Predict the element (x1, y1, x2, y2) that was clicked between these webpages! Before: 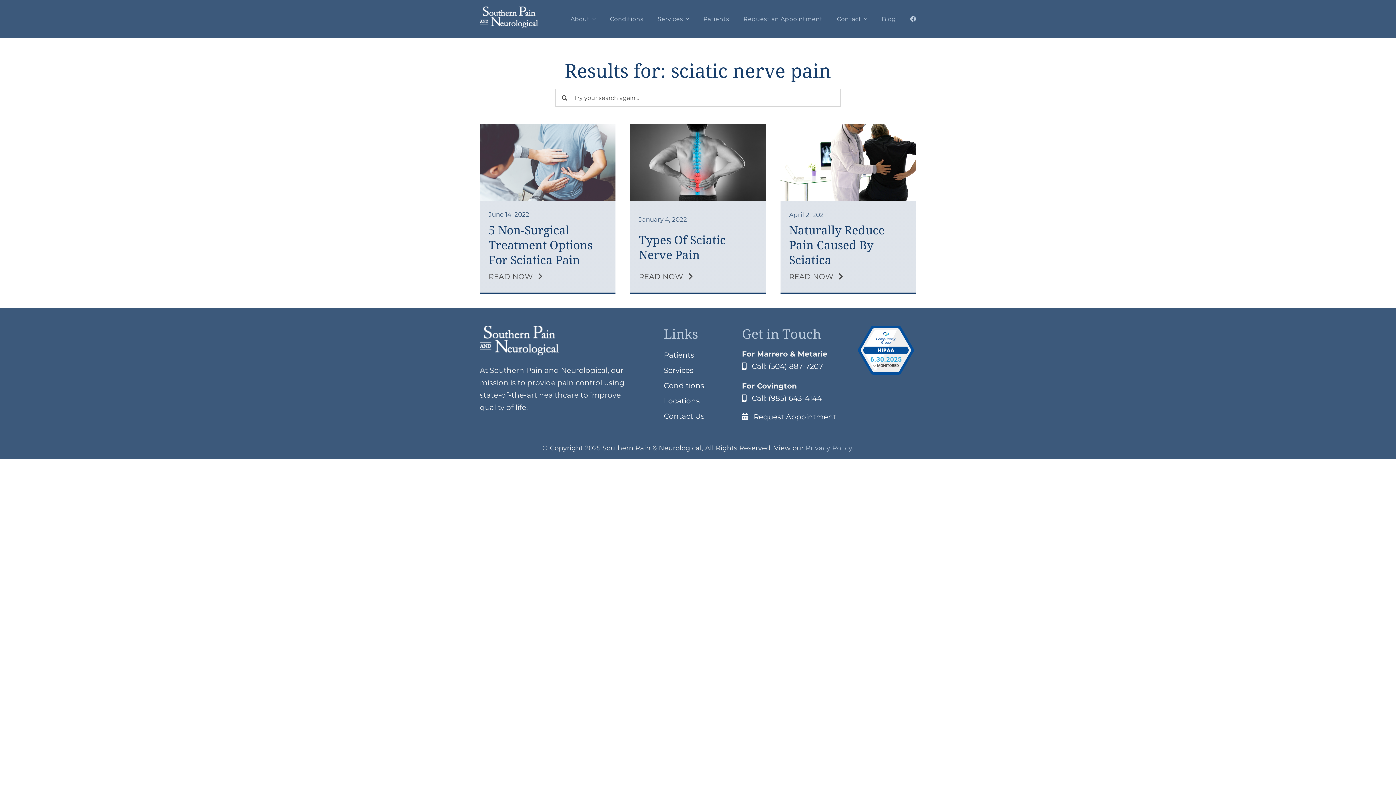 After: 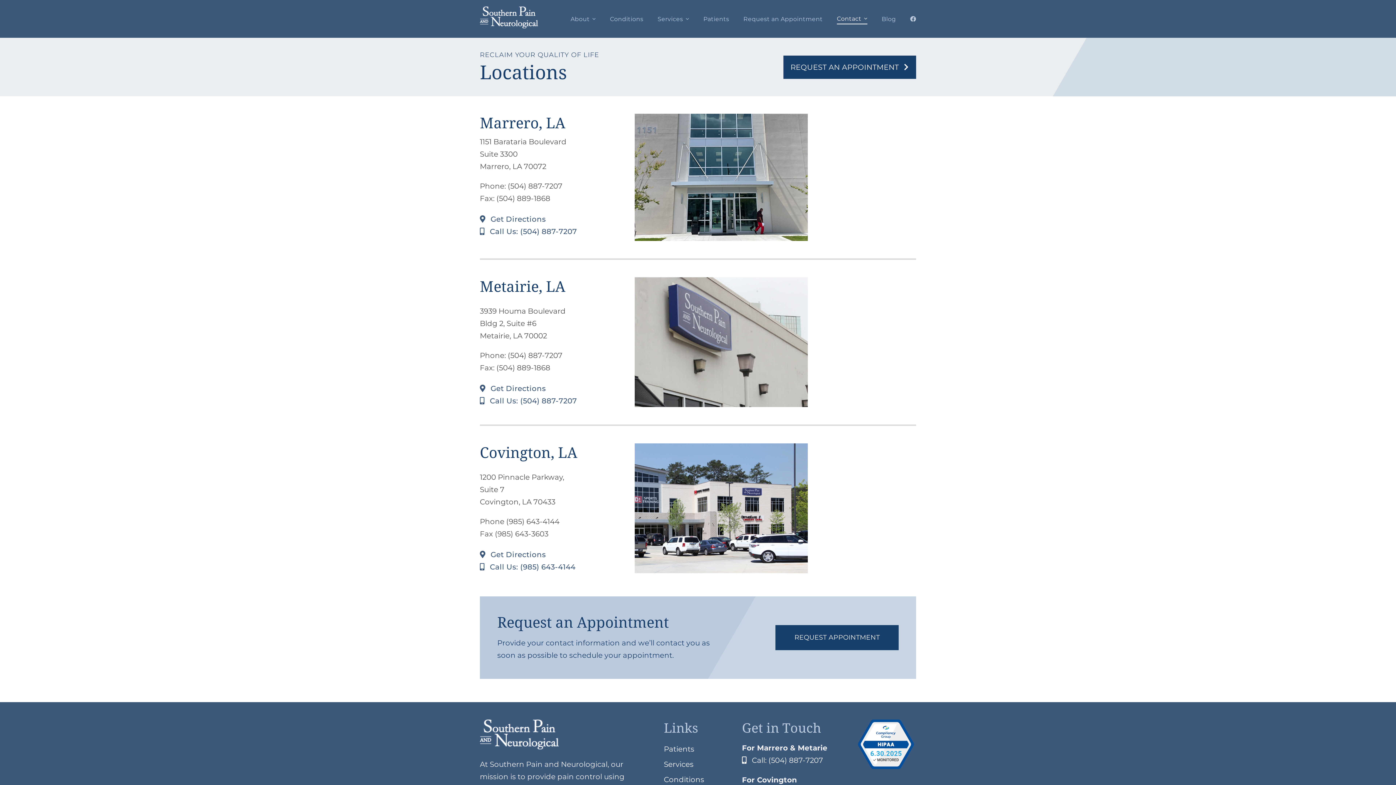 Action: label: Locations bbox: (664, 394, 722, 410)